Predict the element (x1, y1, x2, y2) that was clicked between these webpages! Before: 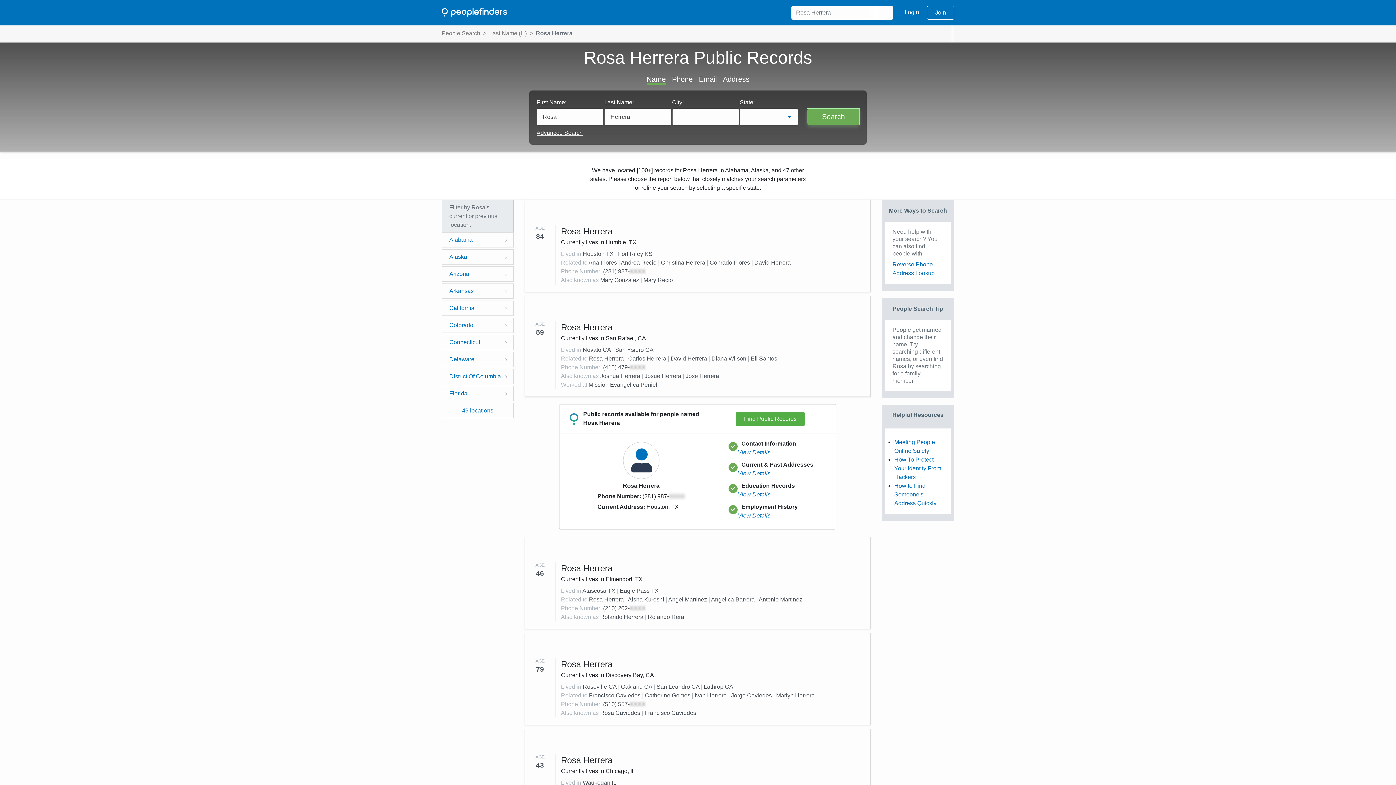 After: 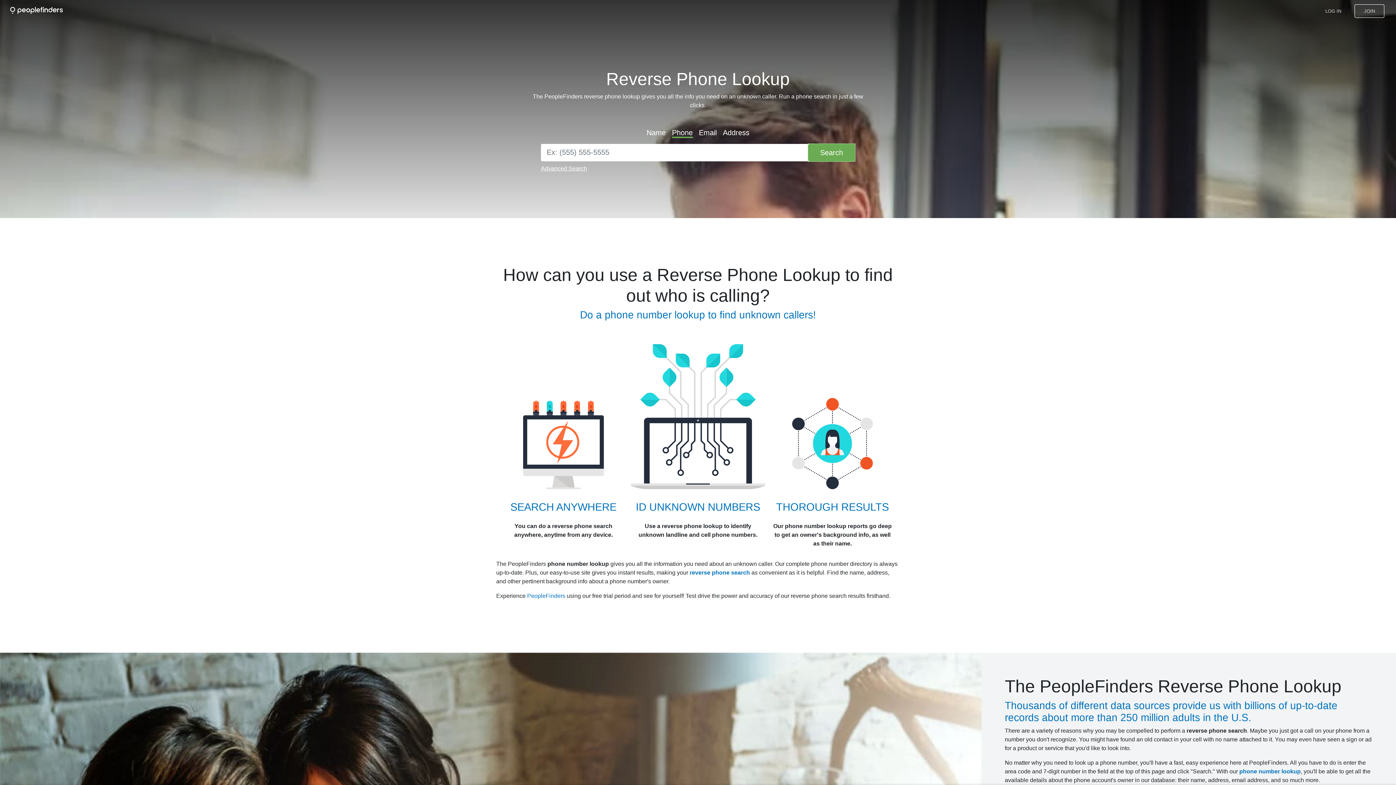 Action: label: Phone bbox: (672, 75, 692, 83)